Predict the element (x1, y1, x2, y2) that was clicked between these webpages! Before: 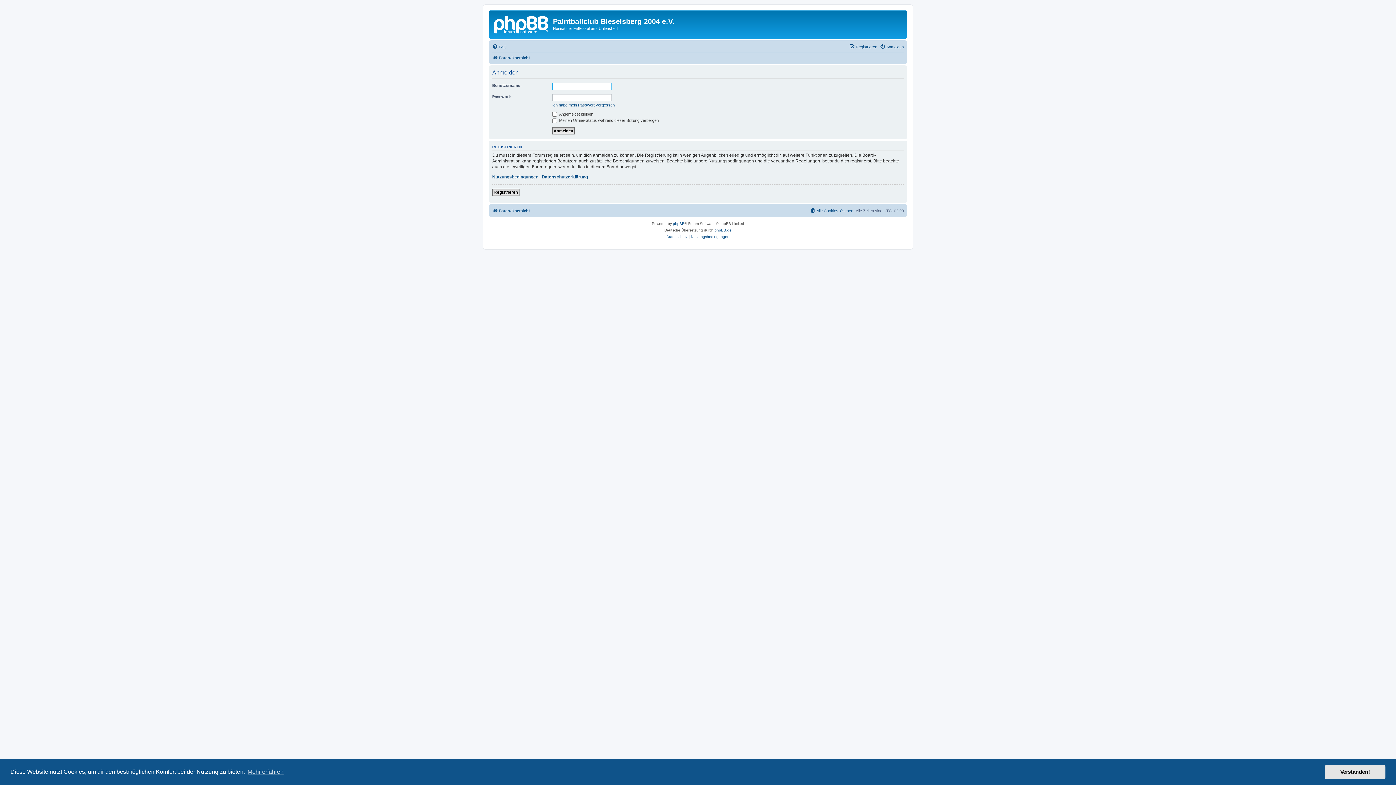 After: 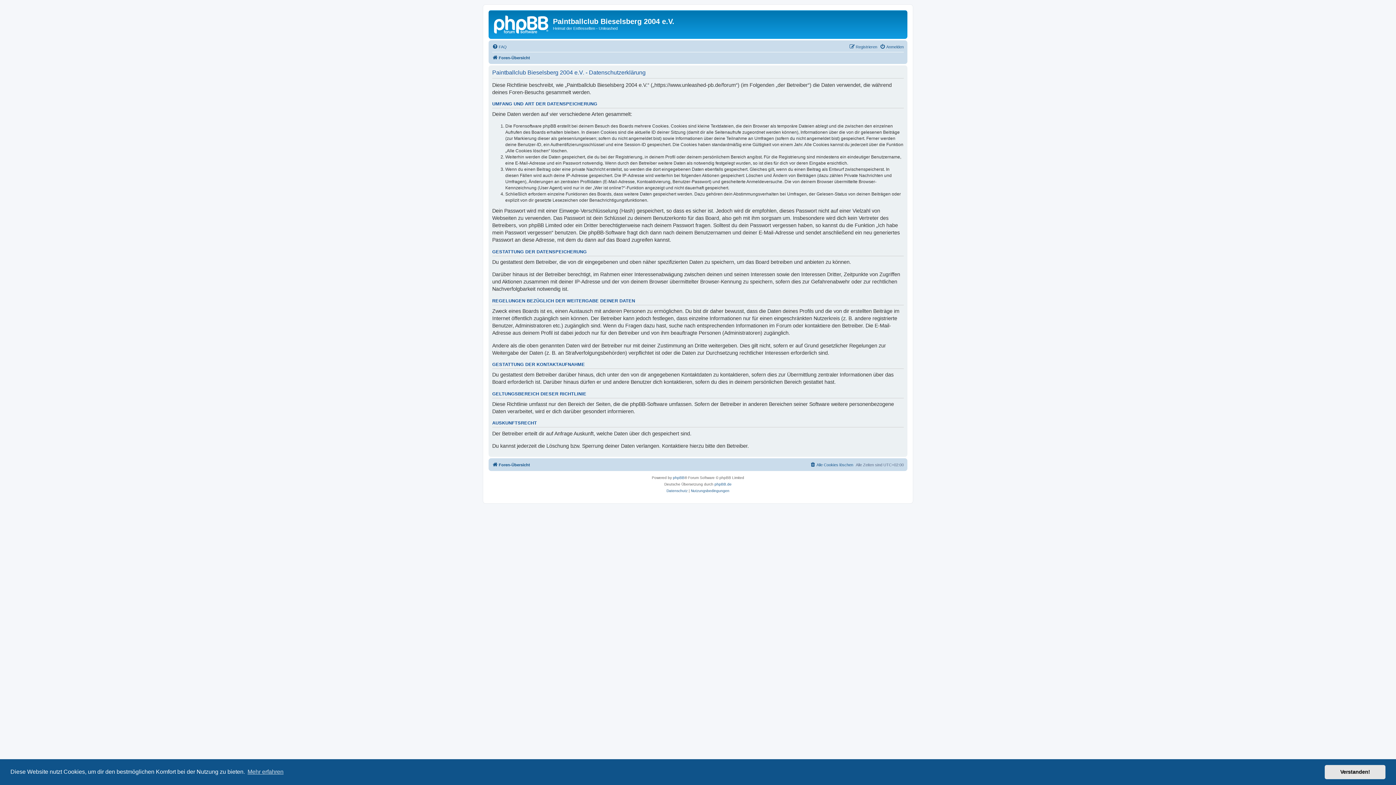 Action: bbox: (666, 233, 687, 240) label: Datenschutz